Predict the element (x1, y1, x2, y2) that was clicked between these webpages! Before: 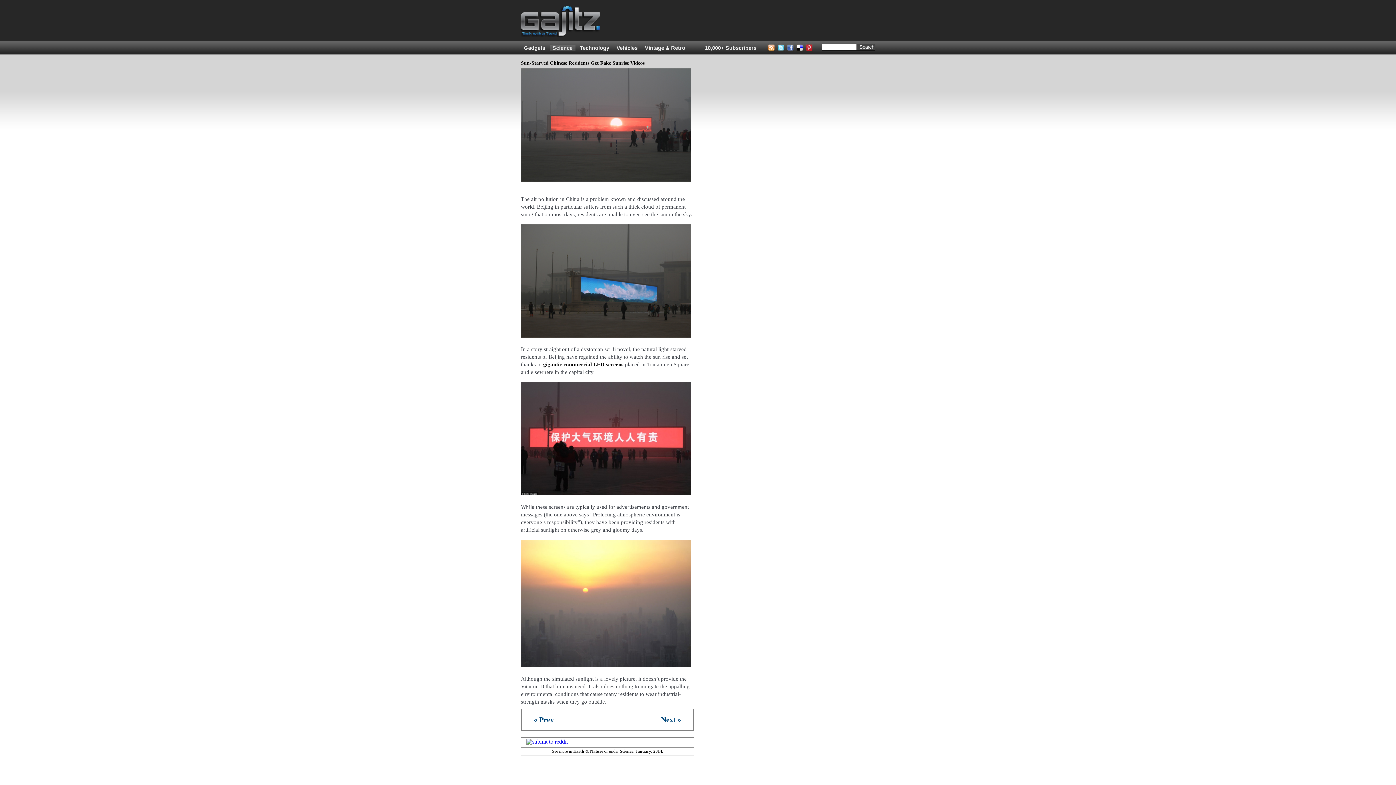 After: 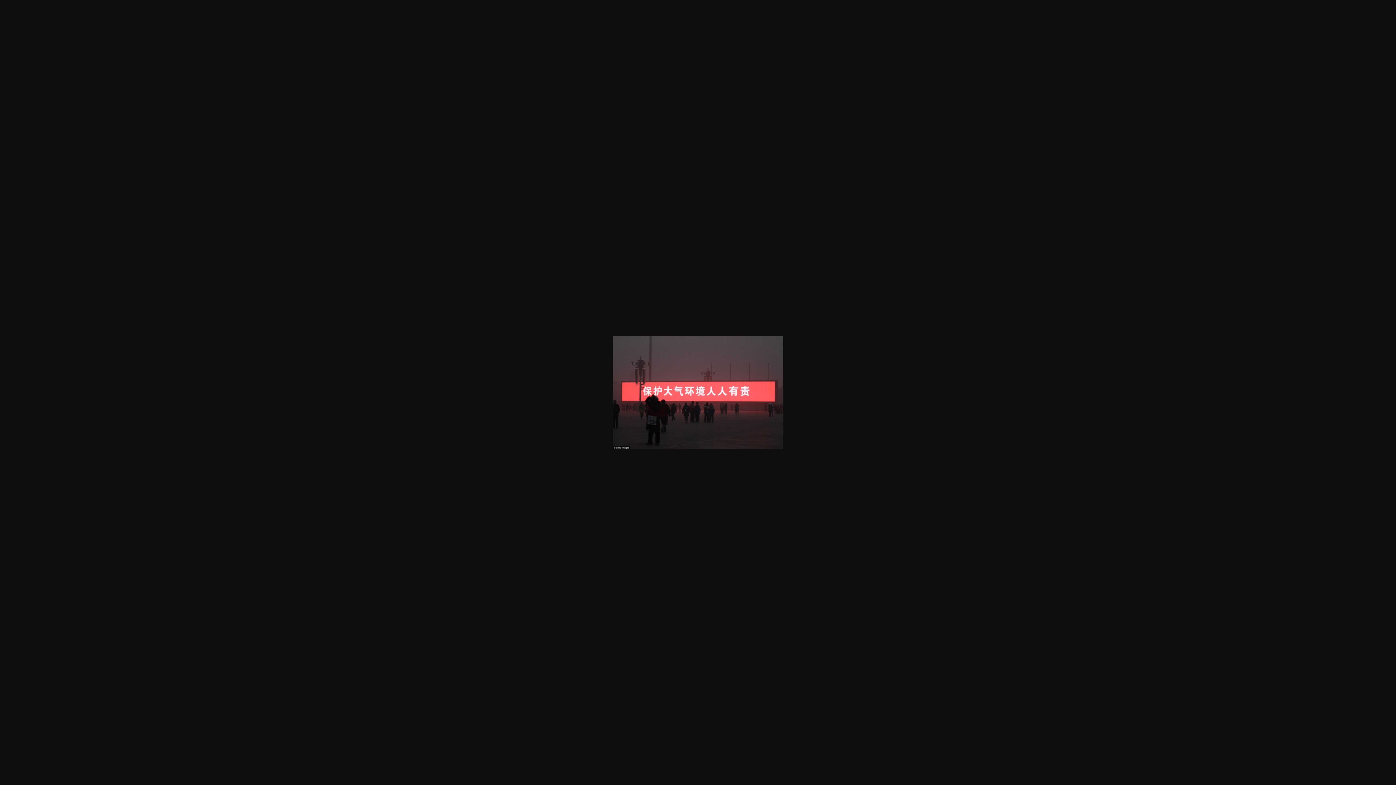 Action: bbox: (521, 490, 691, 496)